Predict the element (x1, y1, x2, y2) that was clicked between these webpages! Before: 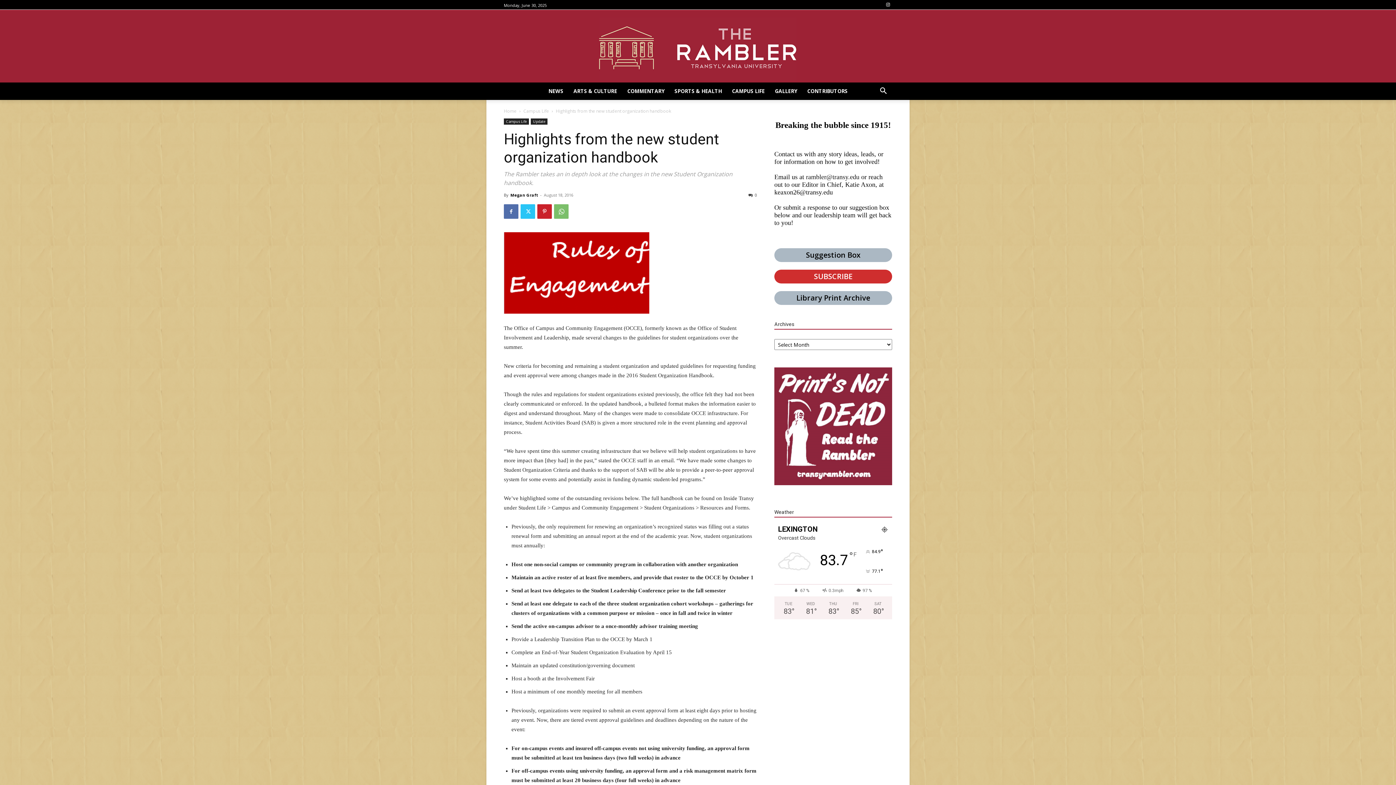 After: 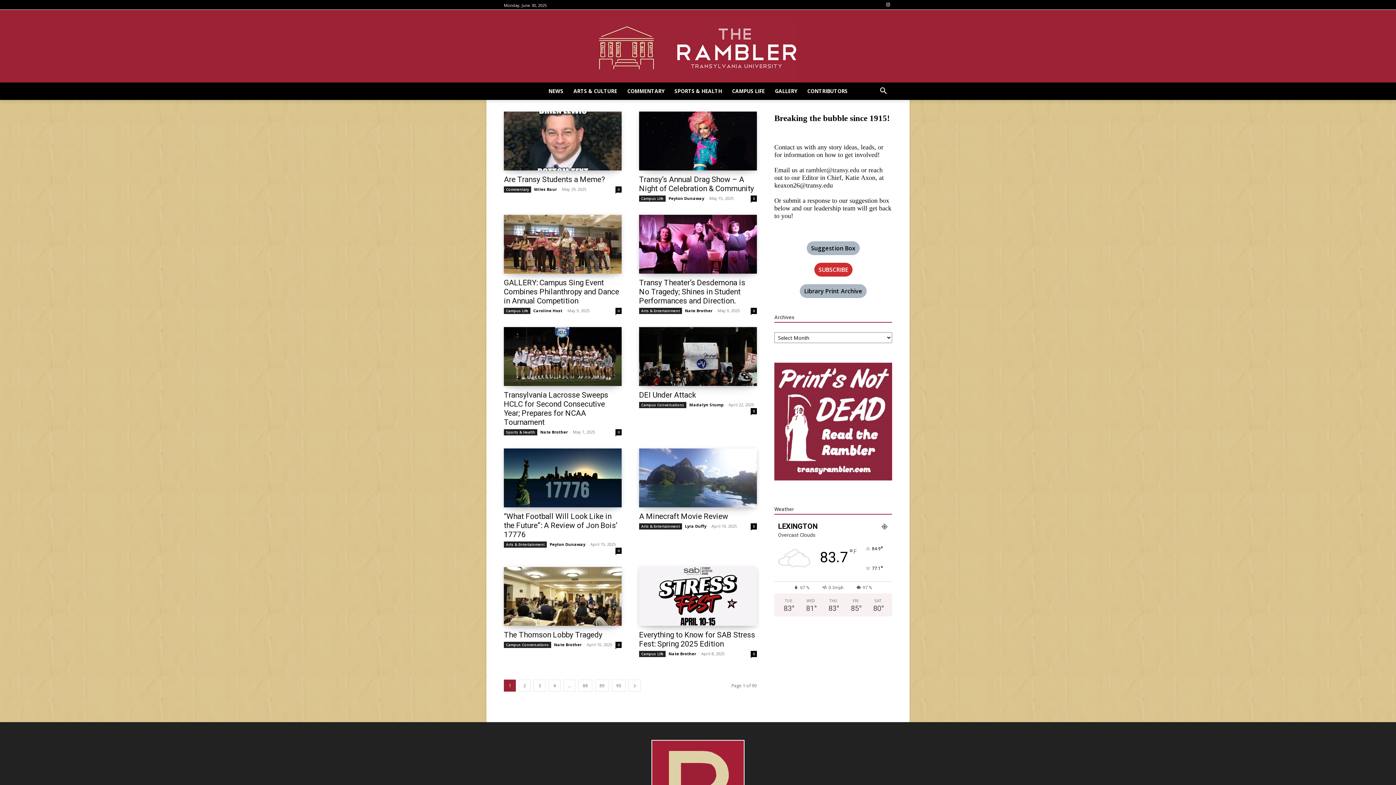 Action: bbox: (504, 17, 892, 82)